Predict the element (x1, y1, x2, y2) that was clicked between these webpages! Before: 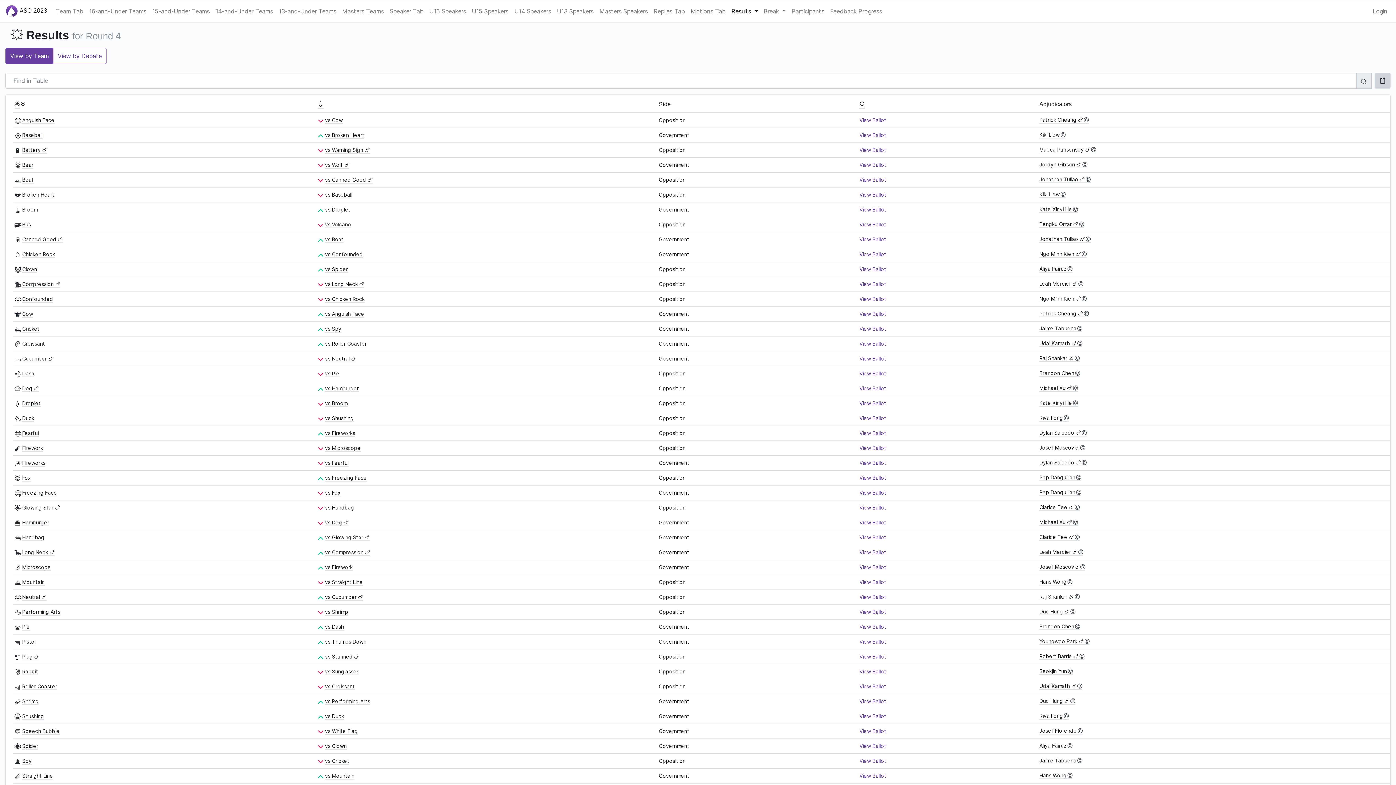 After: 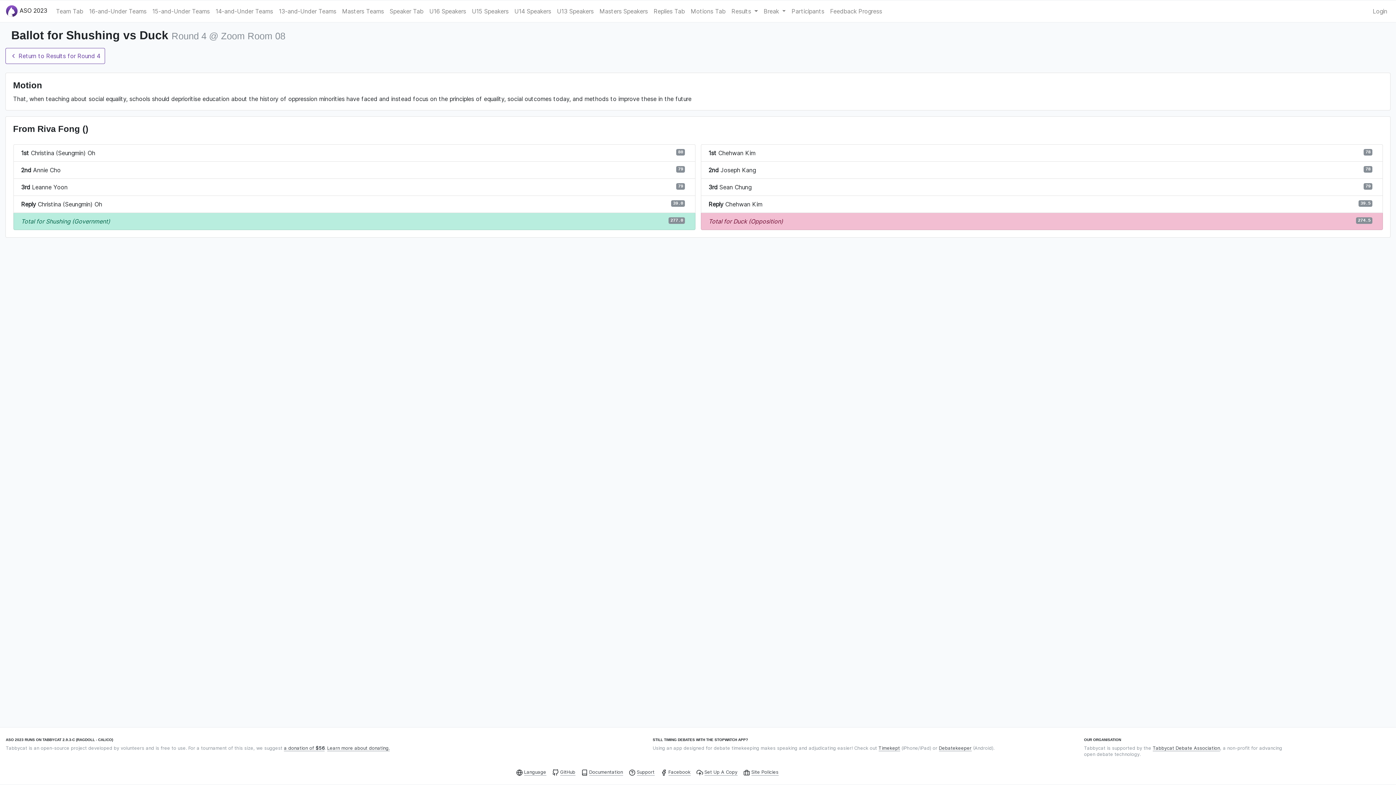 Action: bbox: (859, 415, 886, 421) label: View Ballot